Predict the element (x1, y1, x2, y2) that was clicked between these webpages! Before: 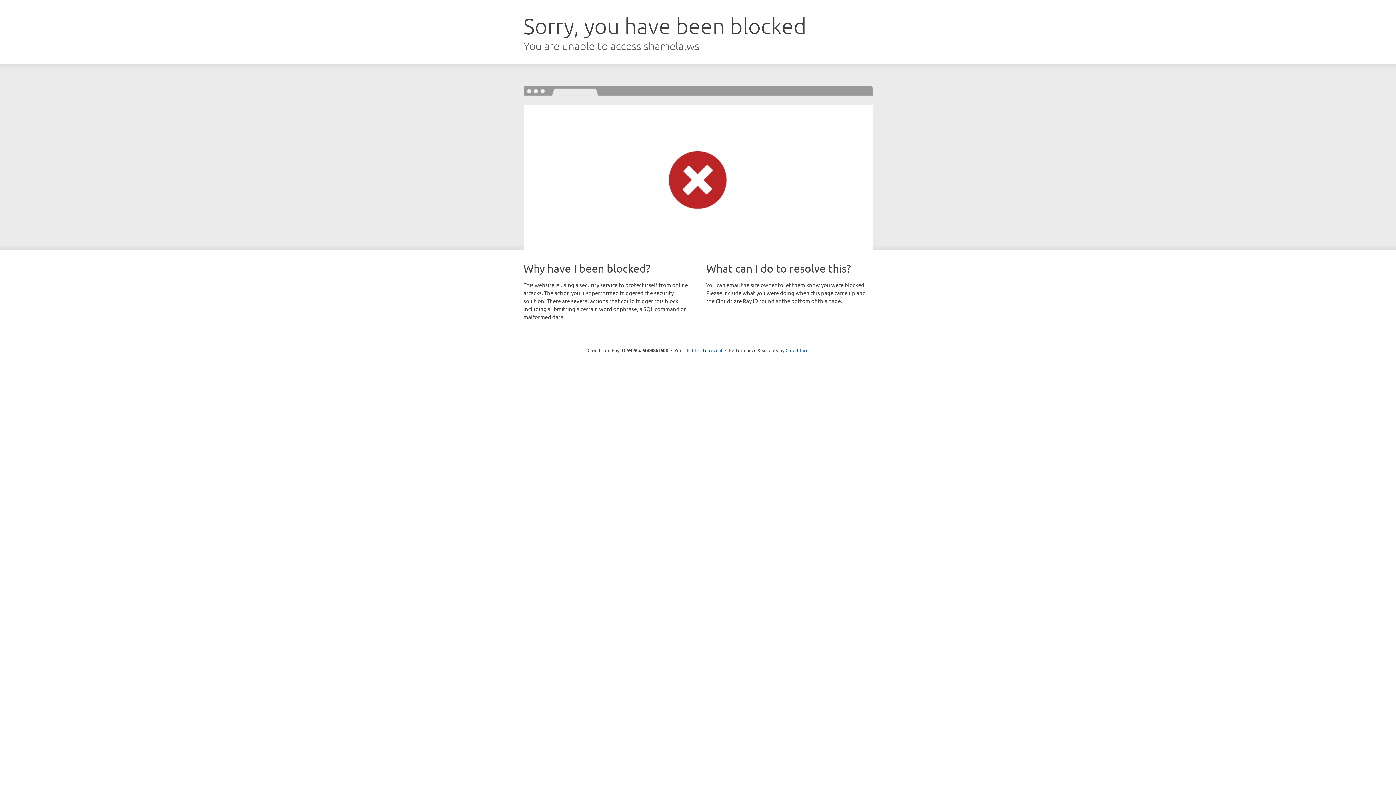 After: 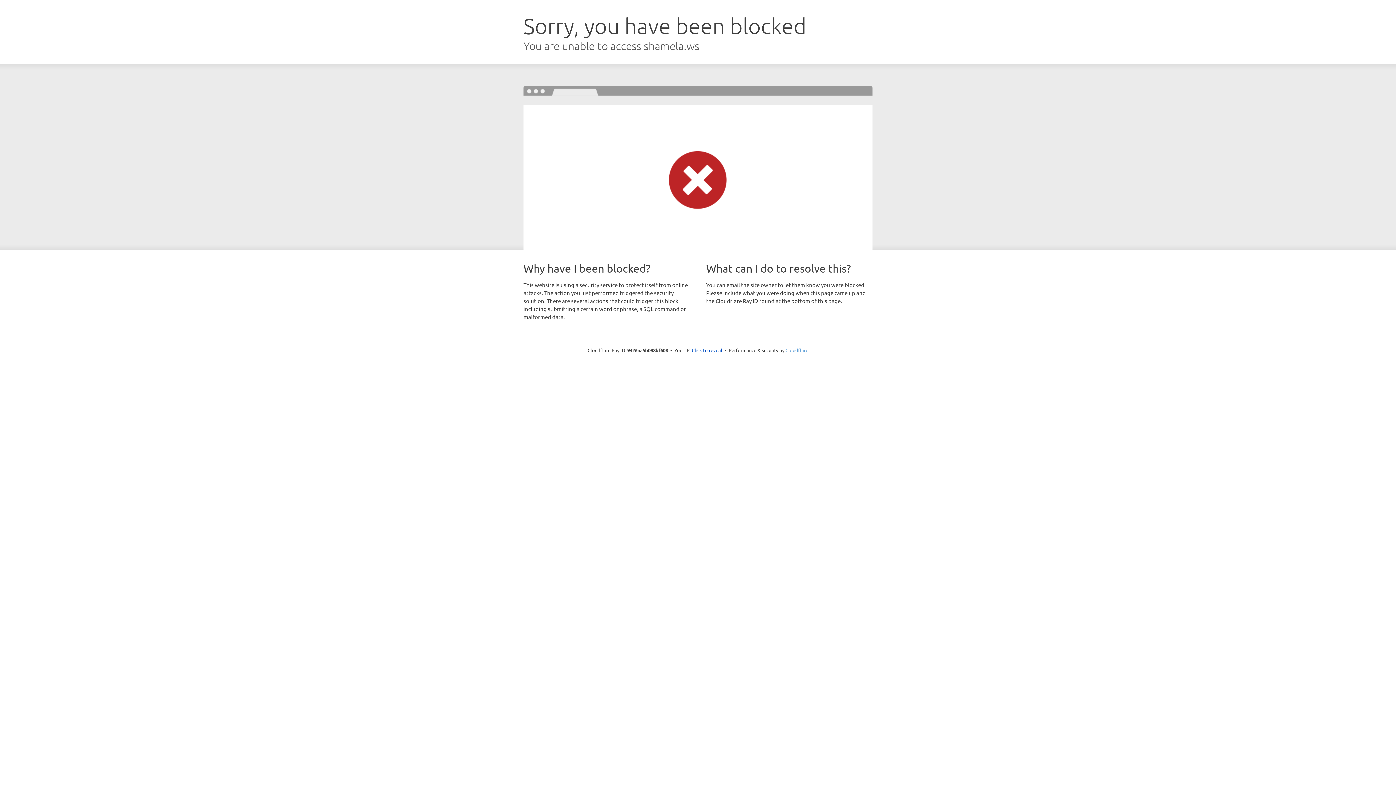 Action: bbox: (785, 347, 808, 353) label: Cloudflare